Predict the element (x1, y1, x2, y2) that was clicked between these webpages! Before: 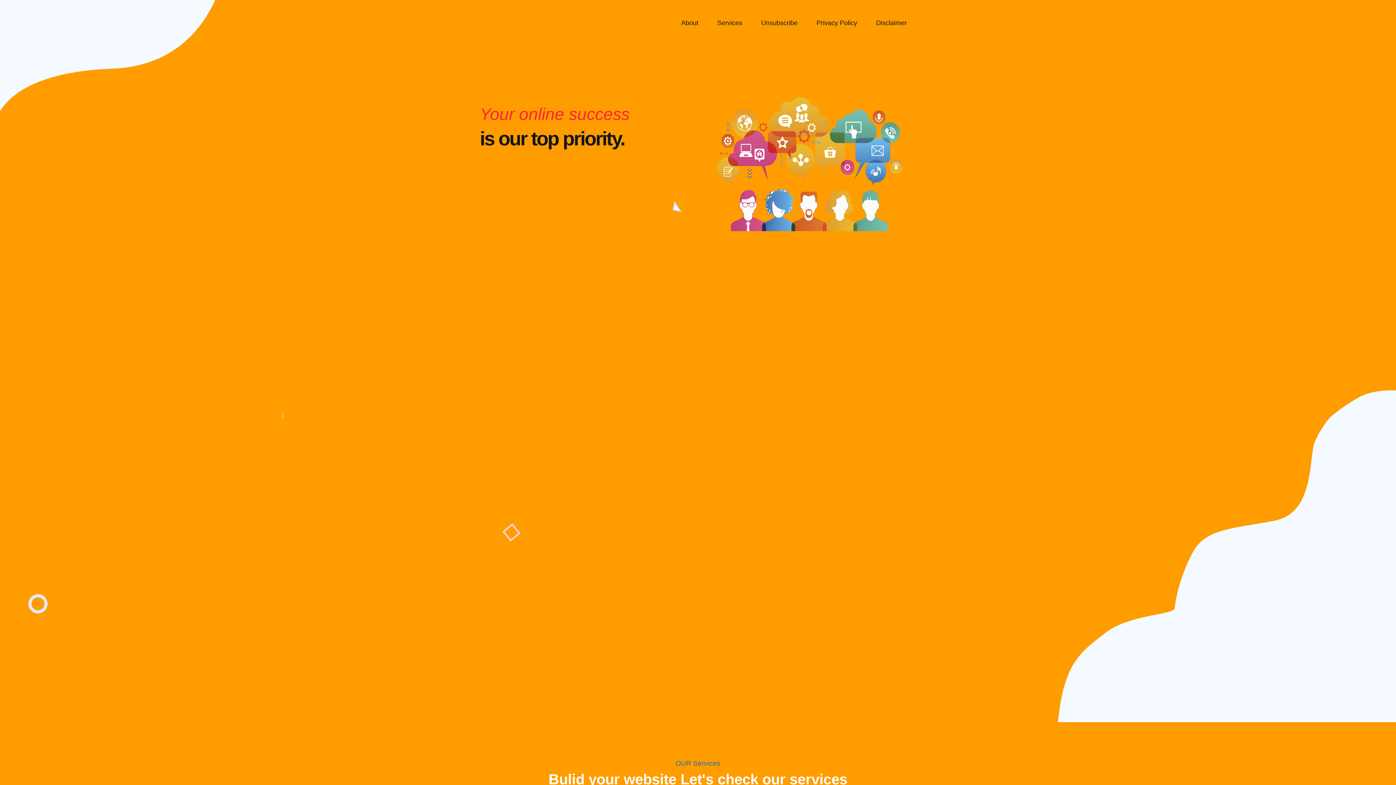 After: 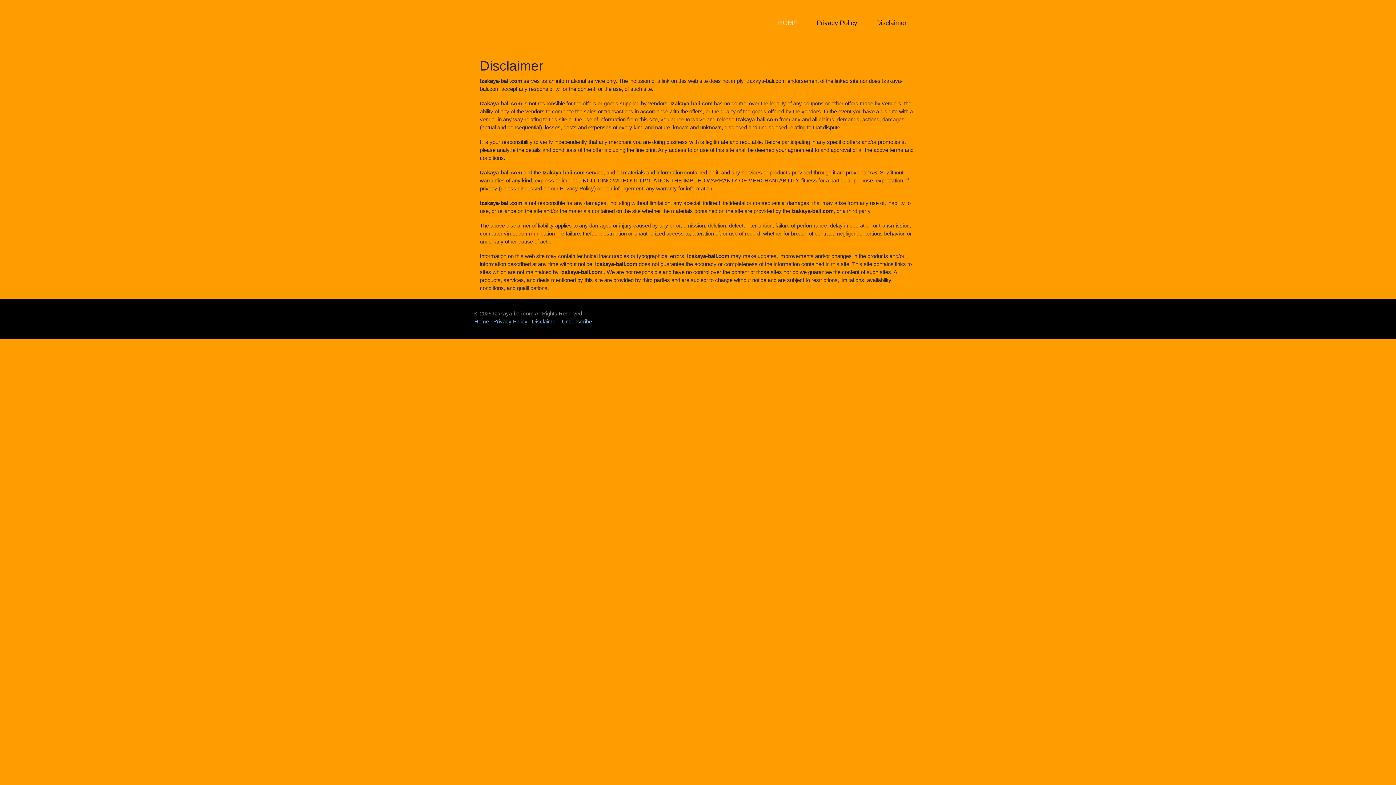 Action: label: Disclaimer bbox: (866, 18, 916, 28)